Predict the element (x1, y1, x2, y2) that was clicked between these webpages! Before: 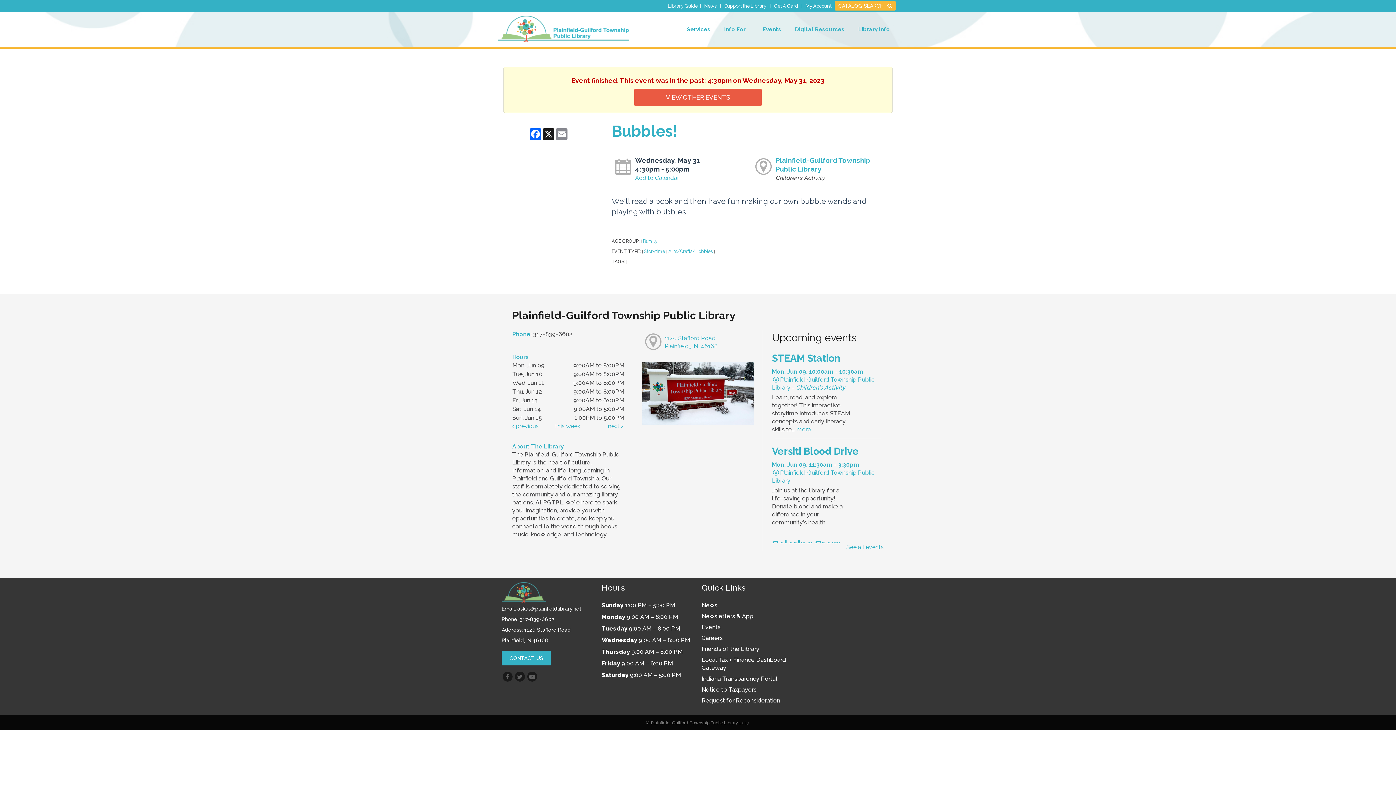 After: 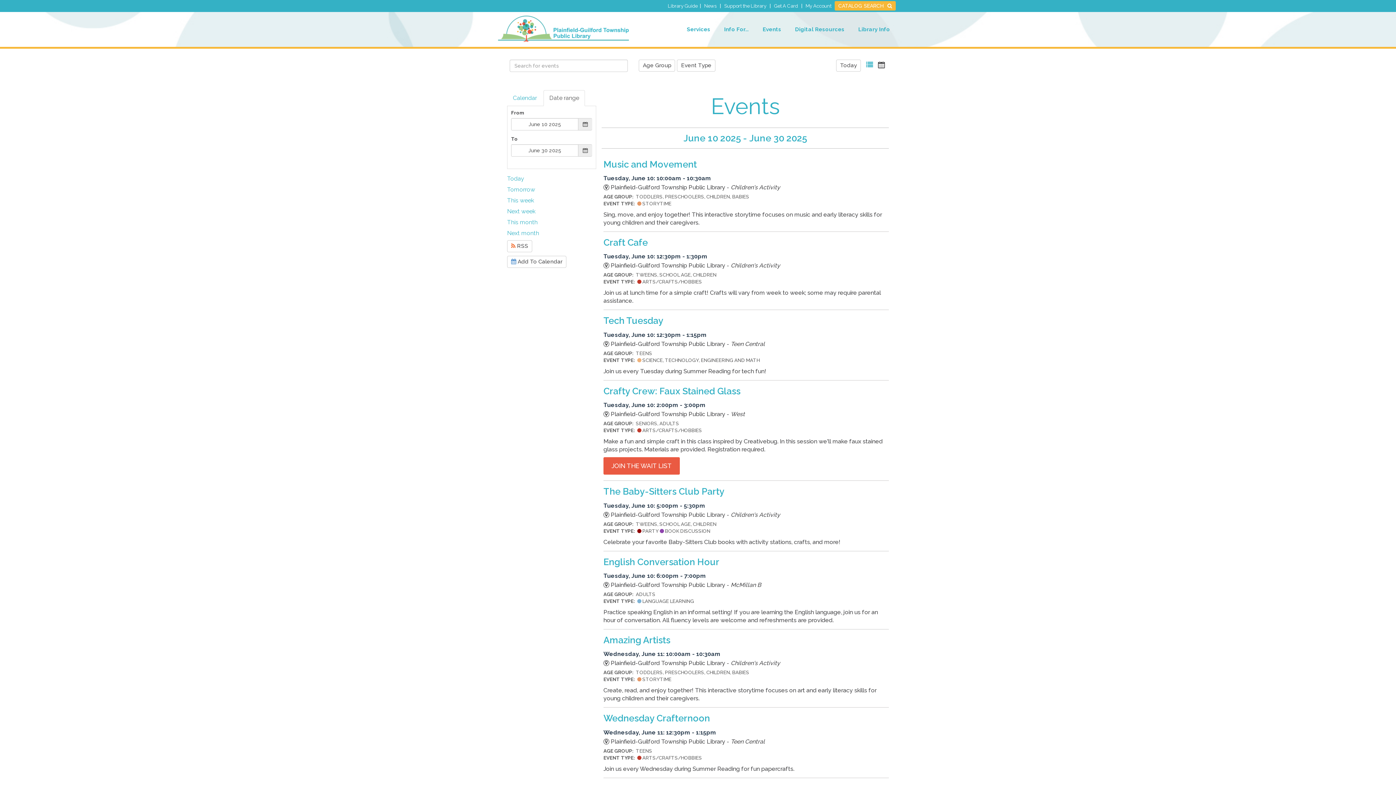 Action: label: VIEW OTHER EVENTS bbox: (634, 88, 761, 106)